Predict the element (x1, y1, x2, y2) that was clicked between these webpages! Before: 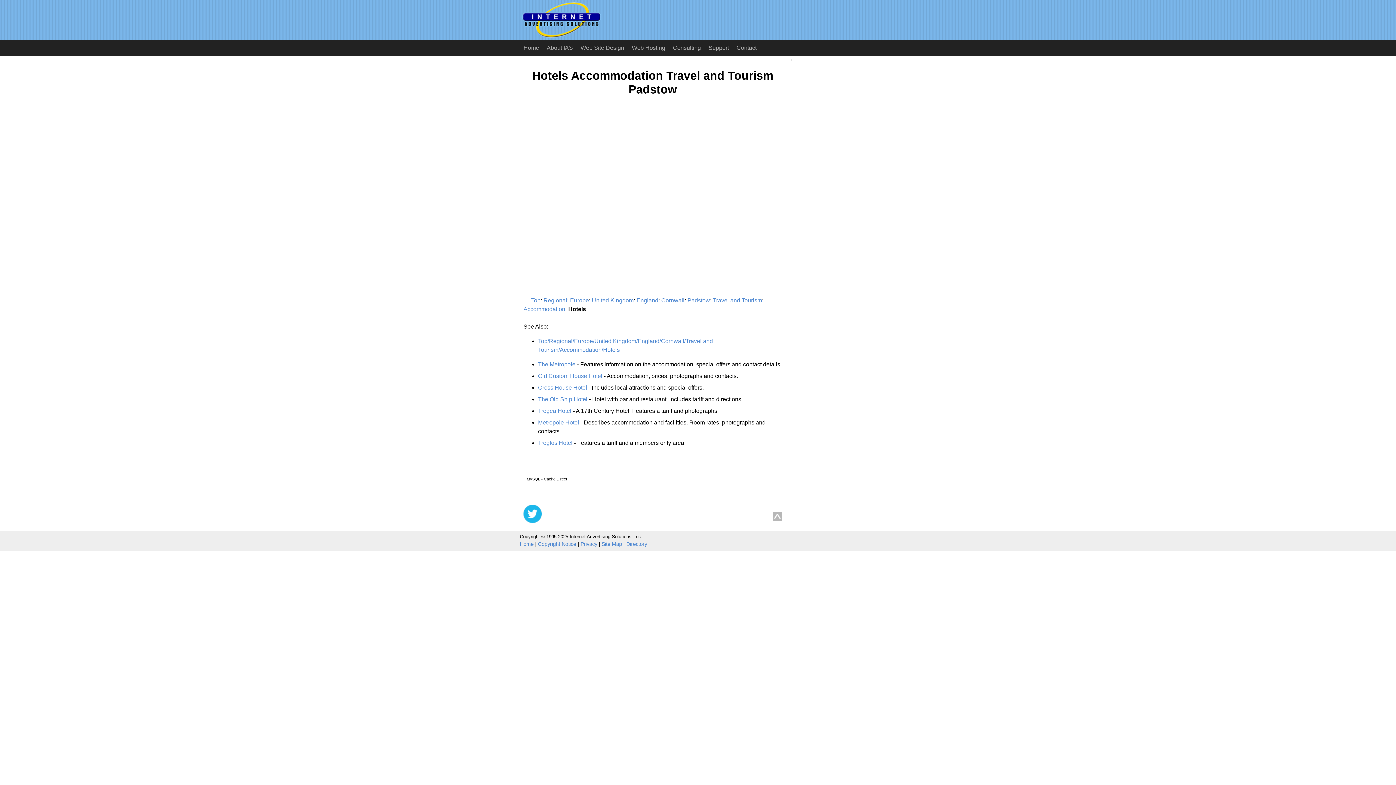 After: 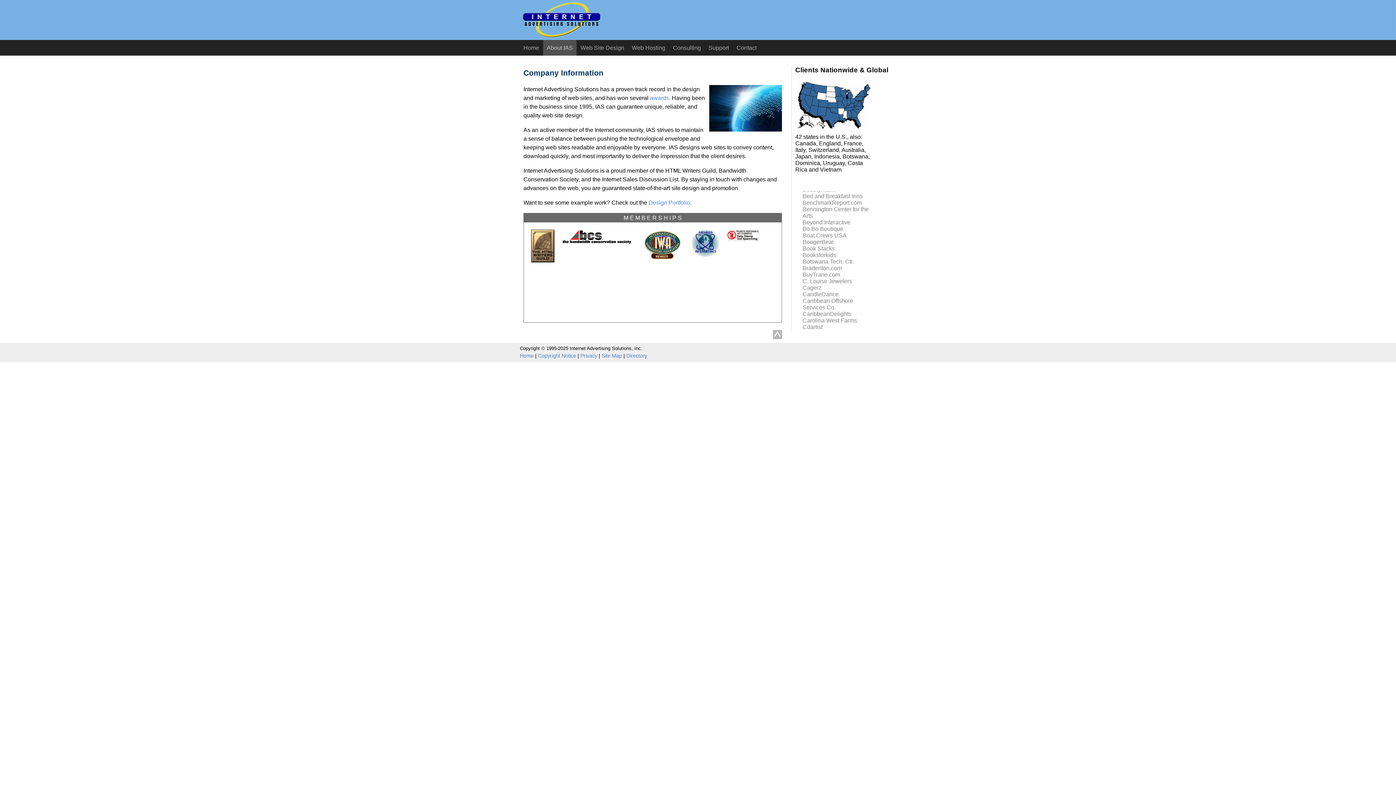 Action: bbox: (543, 40, 576, 55) label: About IAS